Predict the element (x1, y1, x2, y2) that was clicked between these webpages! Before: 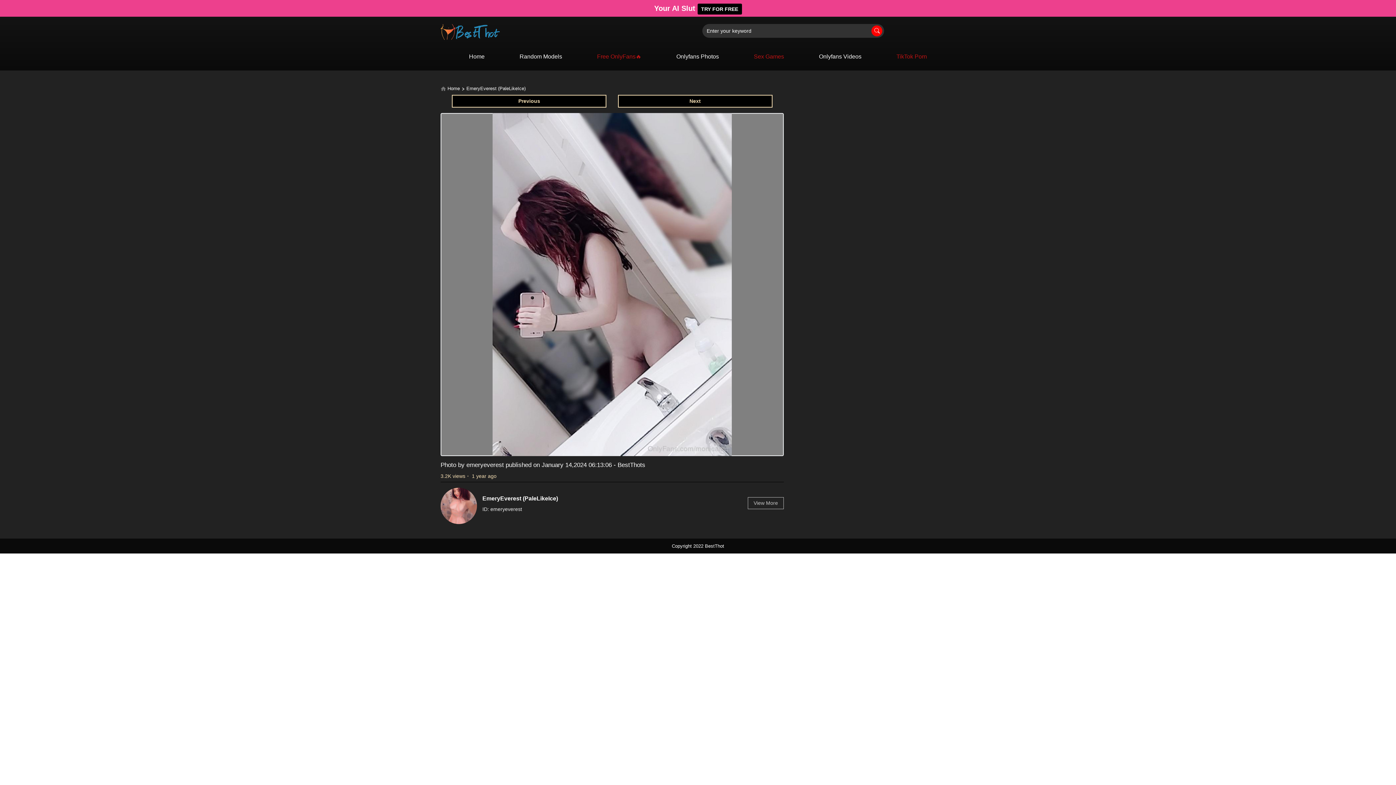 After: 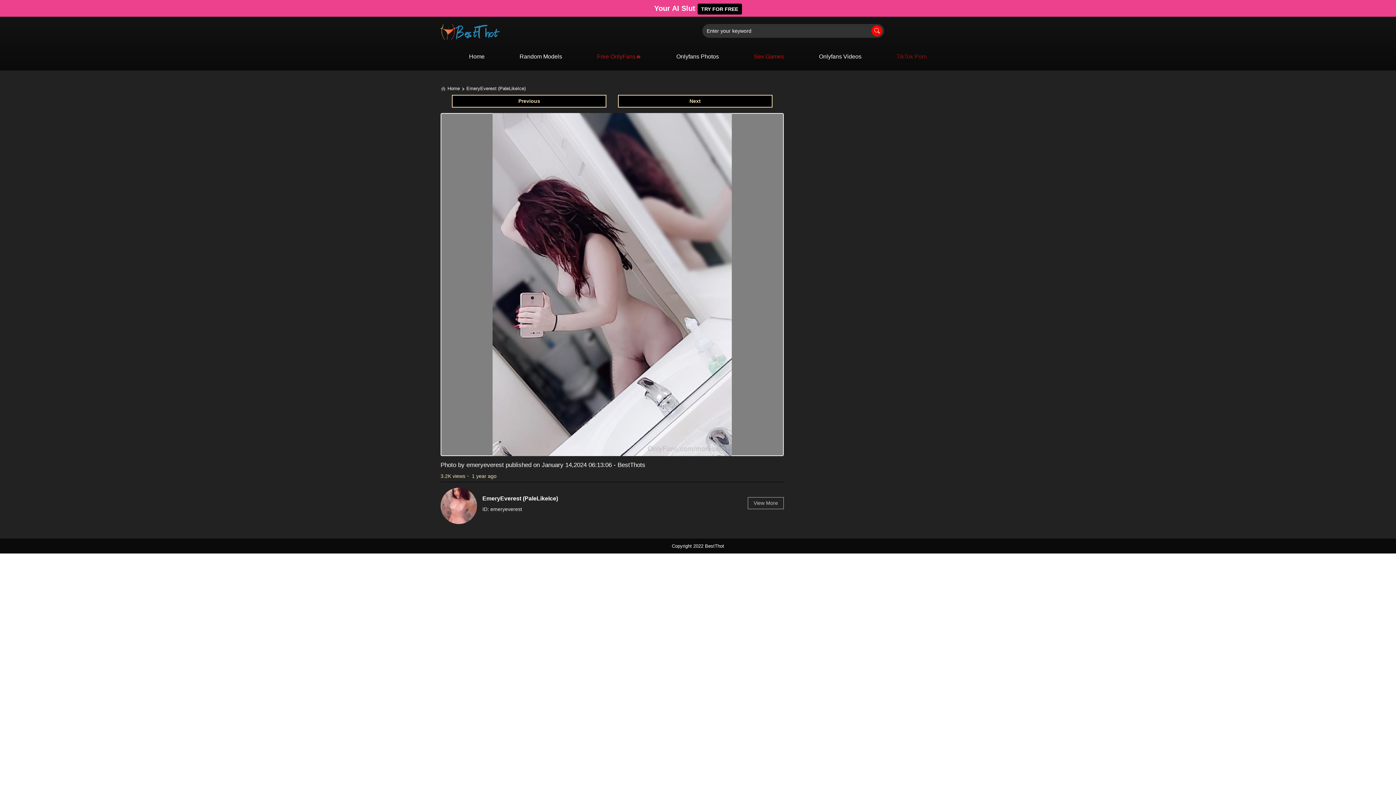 Action: label: TikTok Porn bbox: (893, 49, 930, 64)